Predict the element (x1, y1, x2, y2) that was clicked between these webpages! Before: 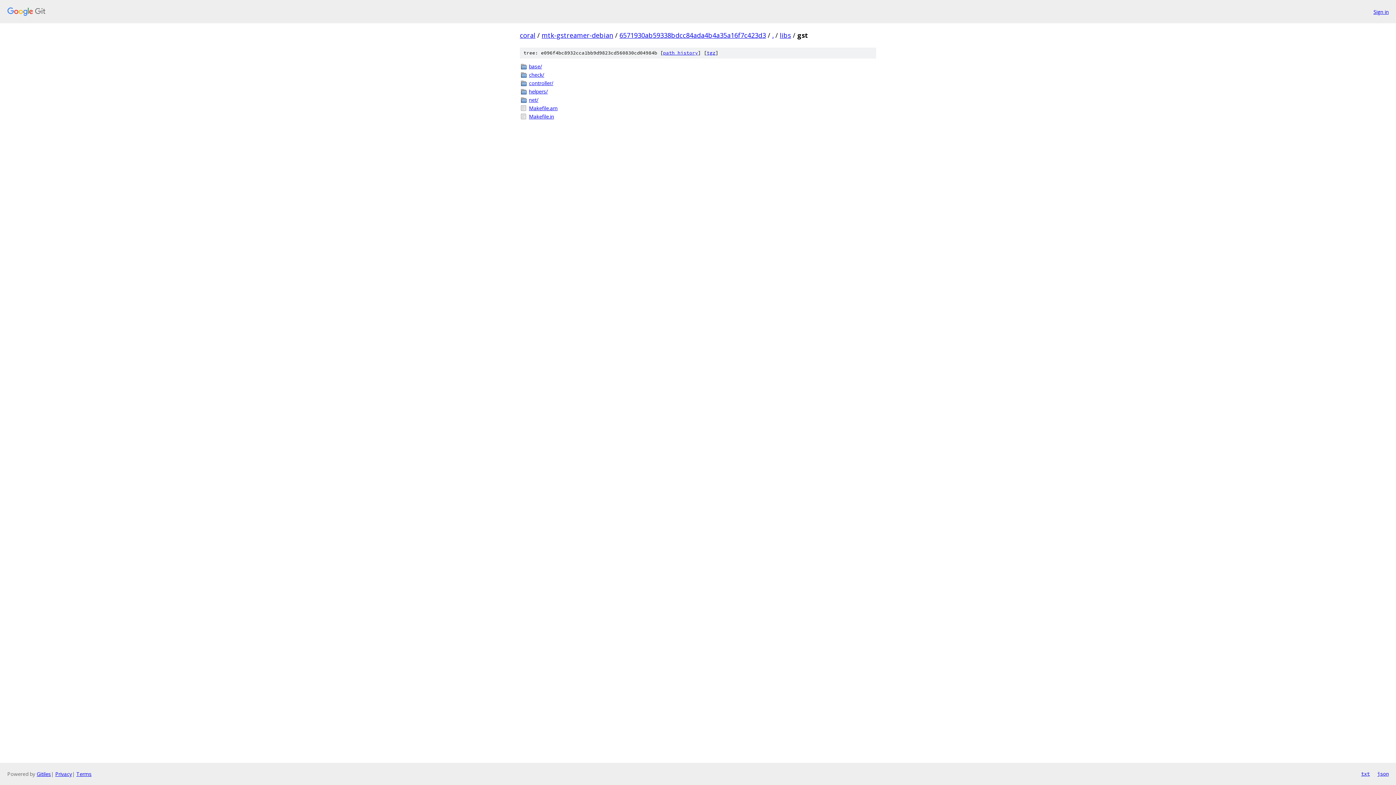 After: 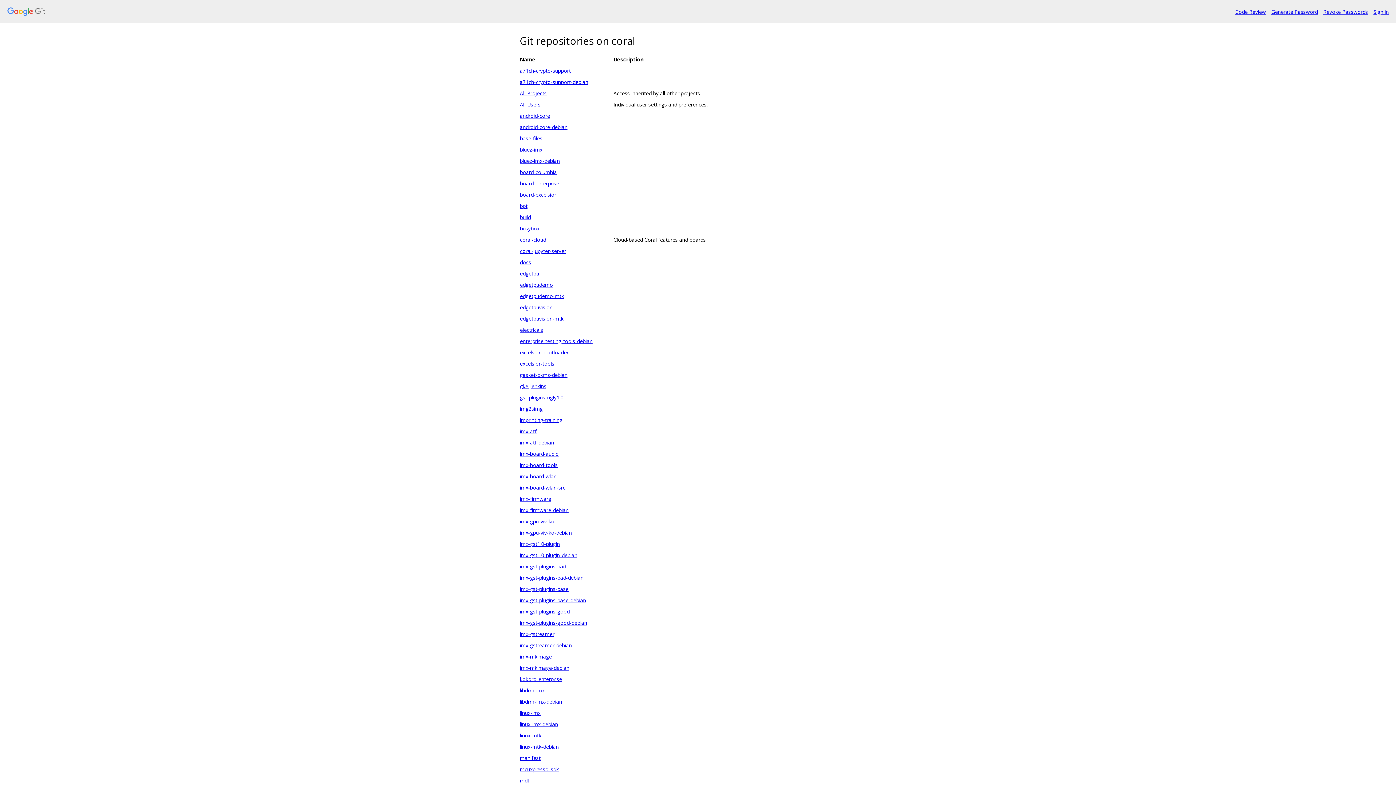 Action: label: coral bbox: (520, 30, 535, 39)